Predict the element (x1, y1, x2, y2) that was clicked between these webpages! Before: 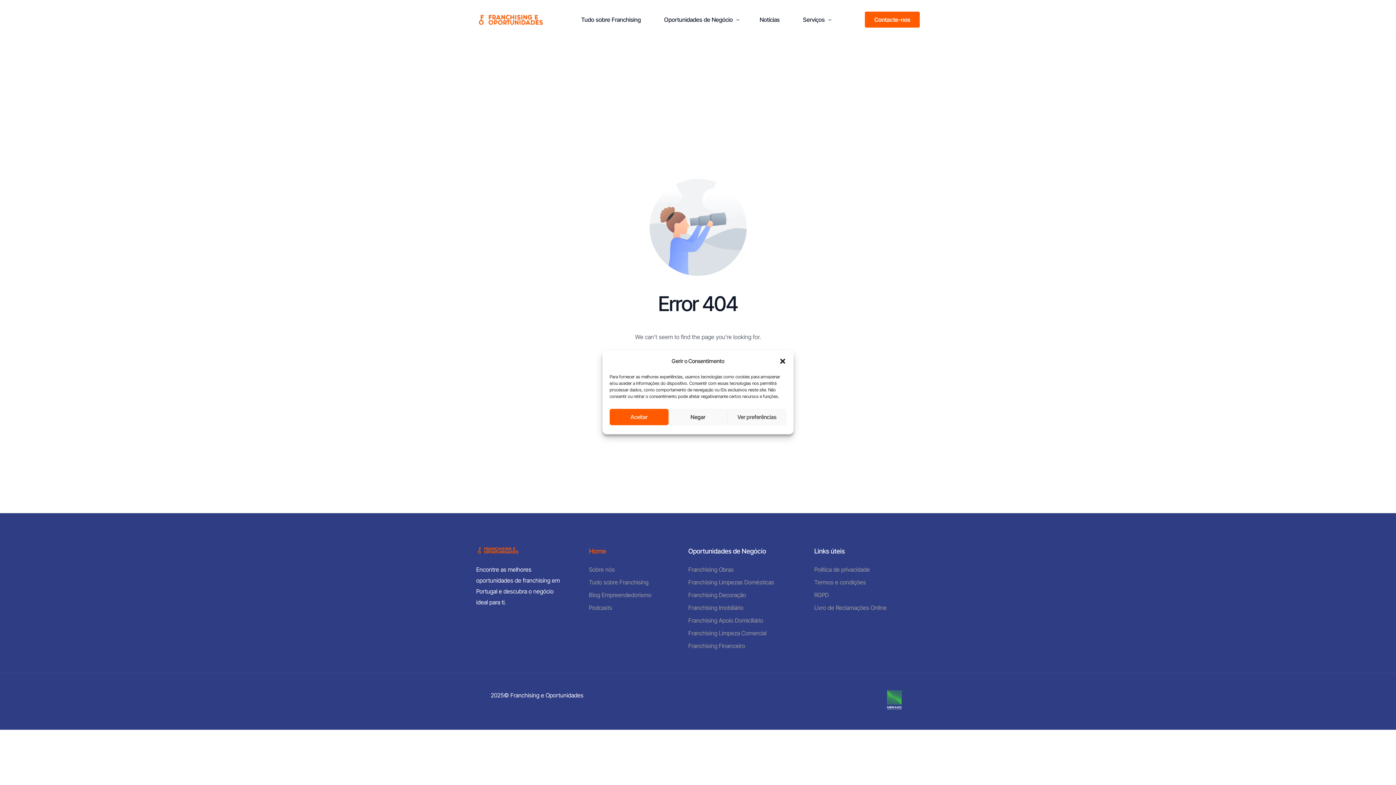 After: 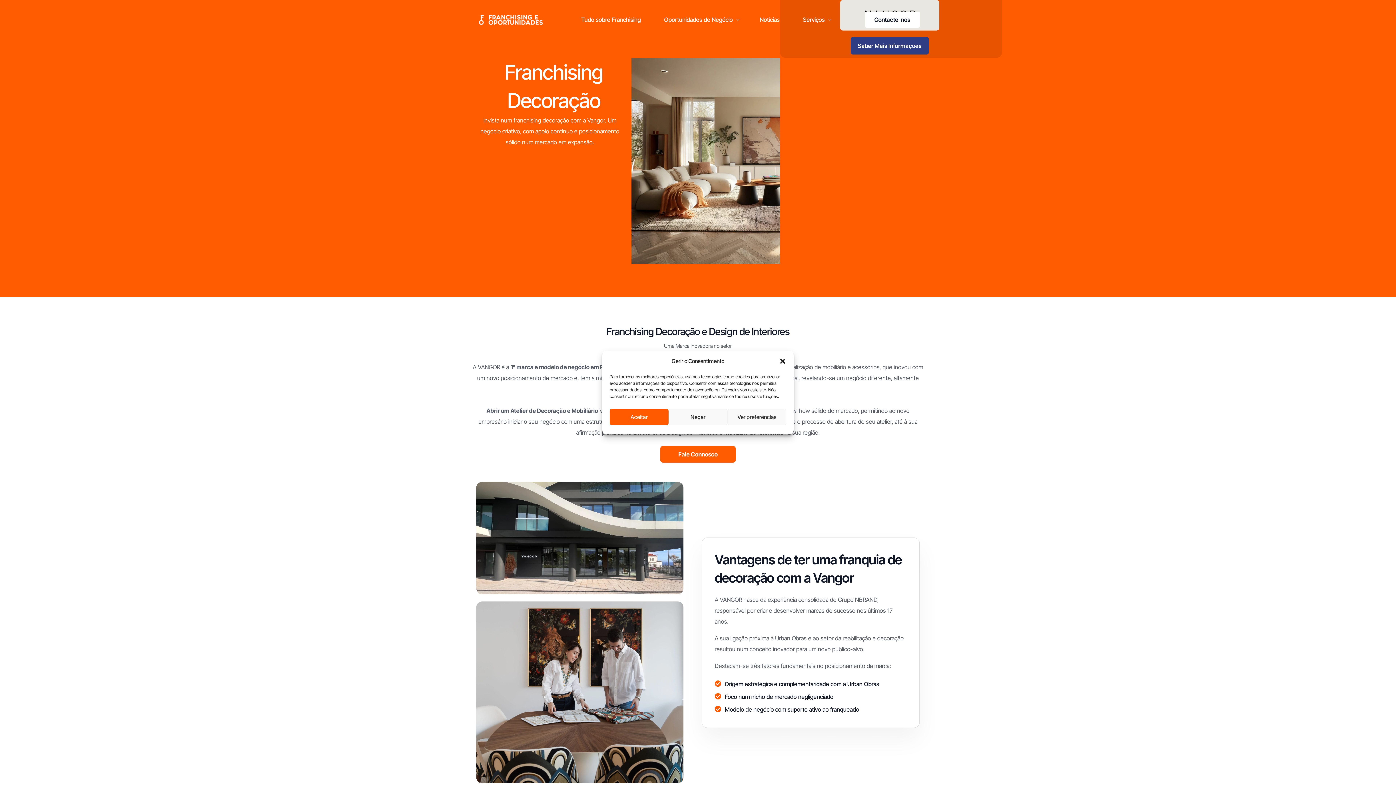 Action: label: Franchising Decoração bbox: (688, 589, 807, 600)